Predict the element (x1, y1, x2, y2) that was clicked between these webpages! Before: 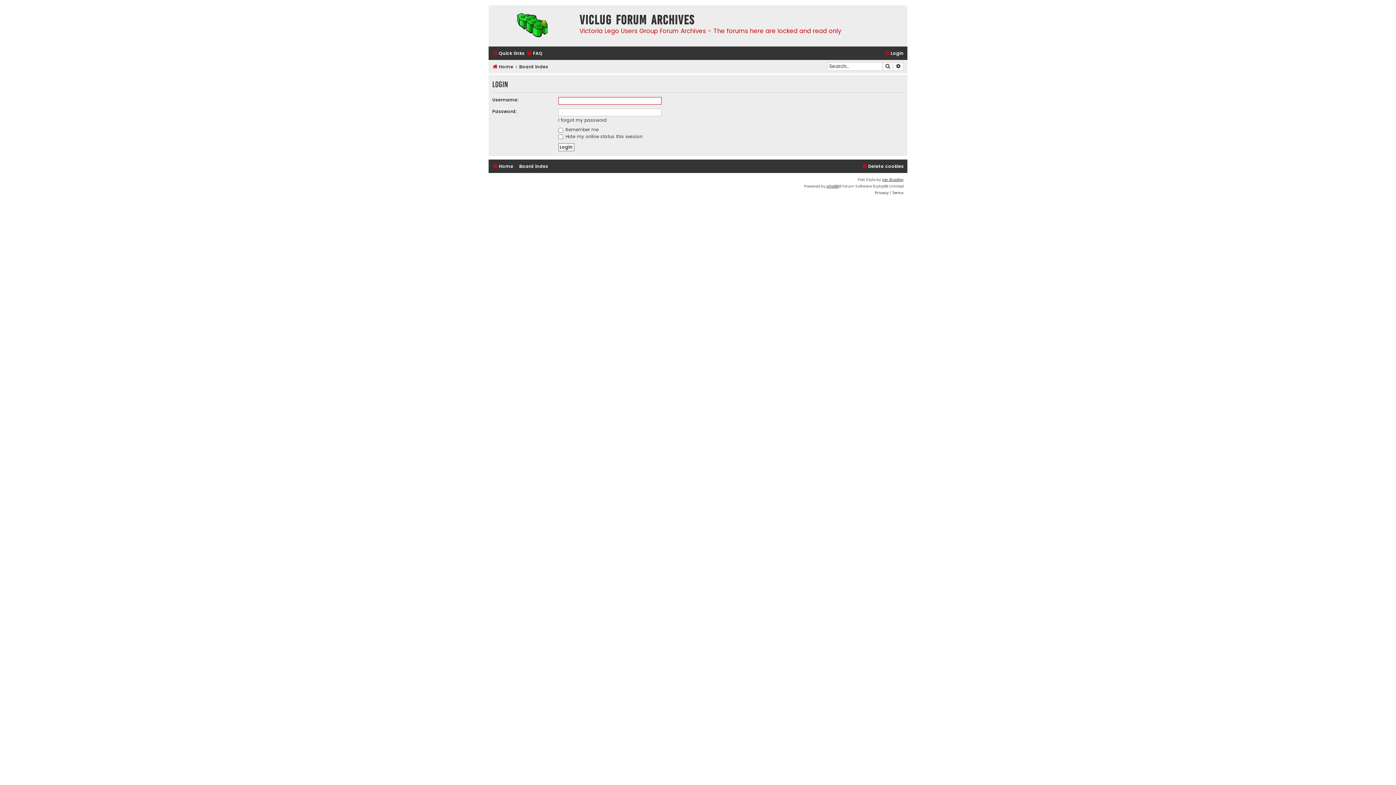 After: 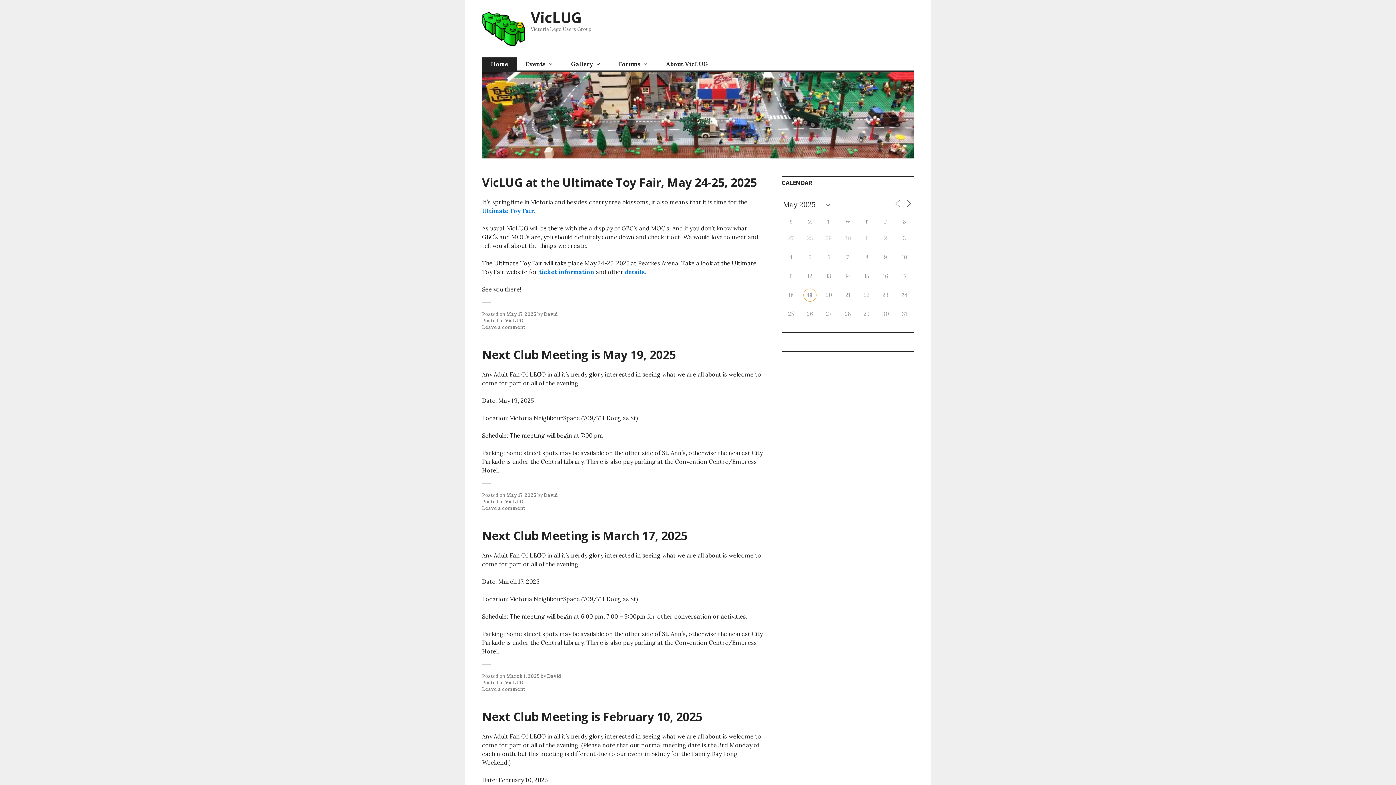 Action: label: Home bbox: (492, 62, 513, 71)